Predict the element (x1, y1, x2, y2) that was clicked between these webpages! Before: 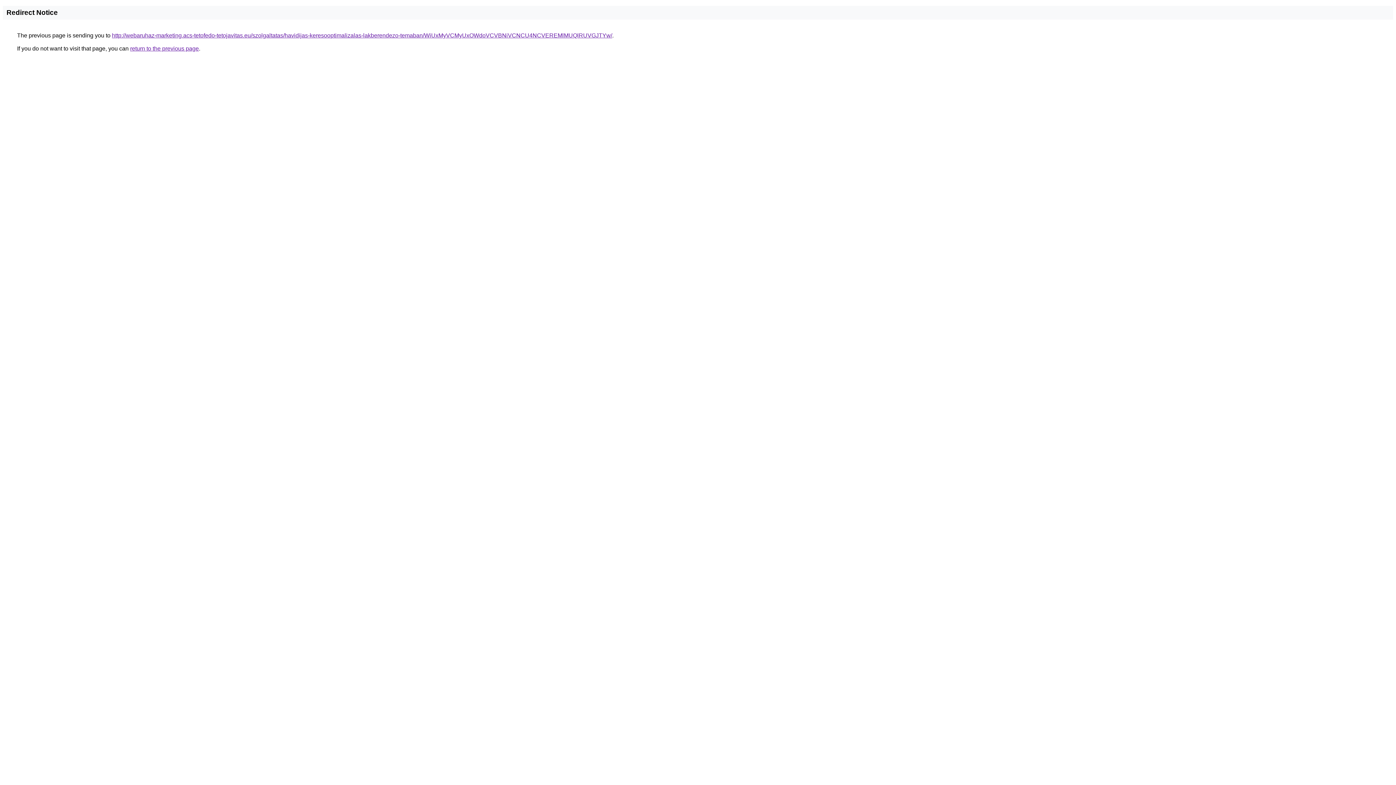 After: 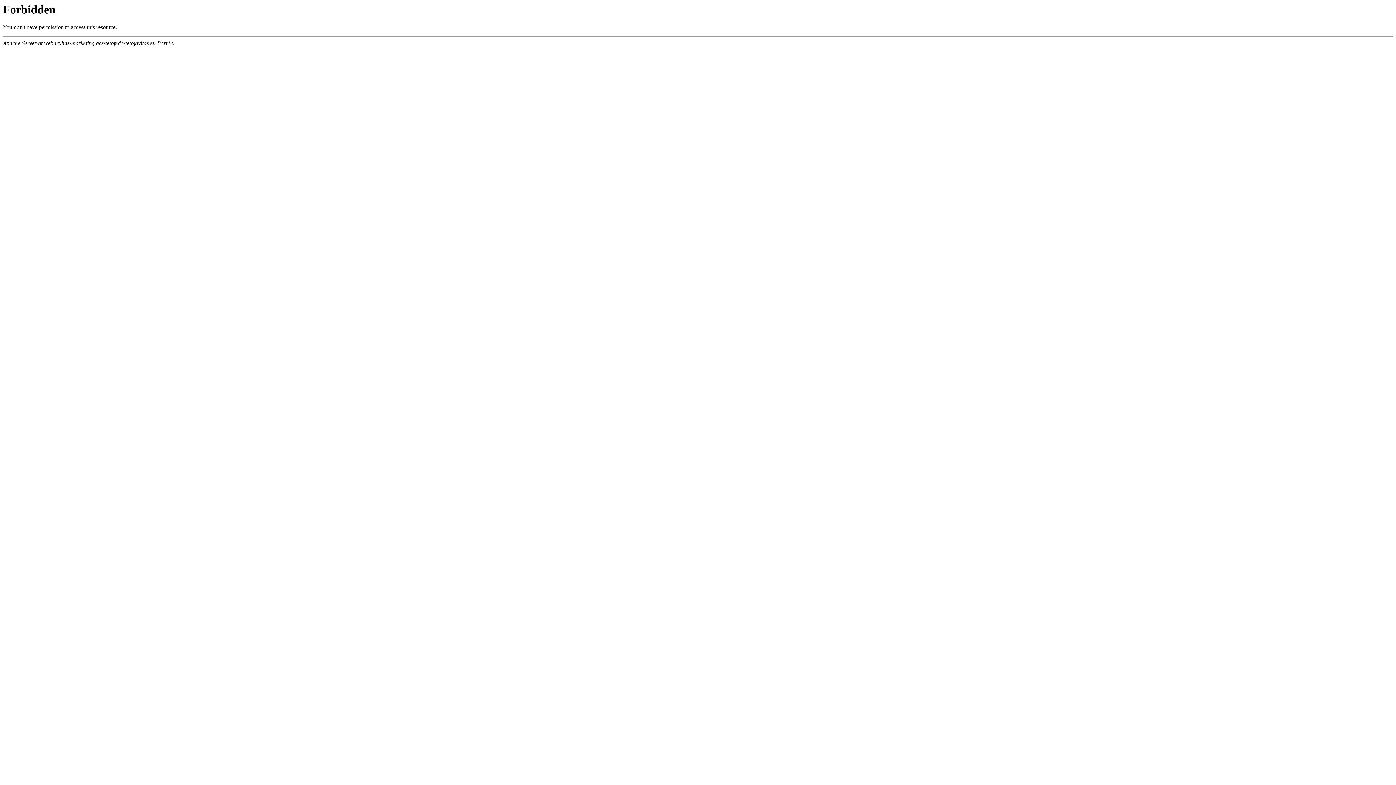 Action: label: http://webaruhaz-marketing.acs-tetofedo-tetojavitas.eu/szolgaltatas/havidijas-keresooptimalizalas-lakberendezo-temaban/WiUxMyVCMyUxOWdoVCVBNiVCNCU4NCVEREMlMUQlRUVGJTYw/ bbox: (112, 32, 612, 38)